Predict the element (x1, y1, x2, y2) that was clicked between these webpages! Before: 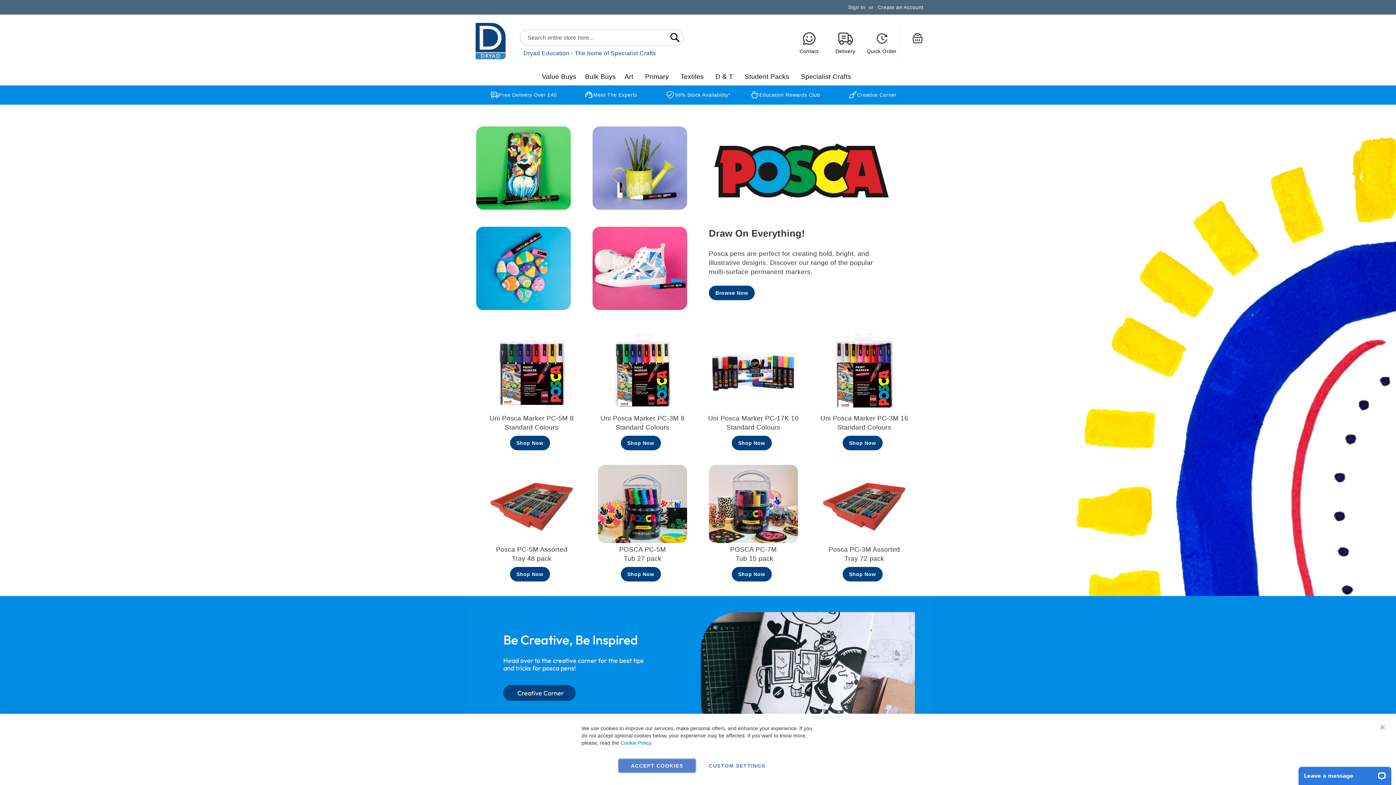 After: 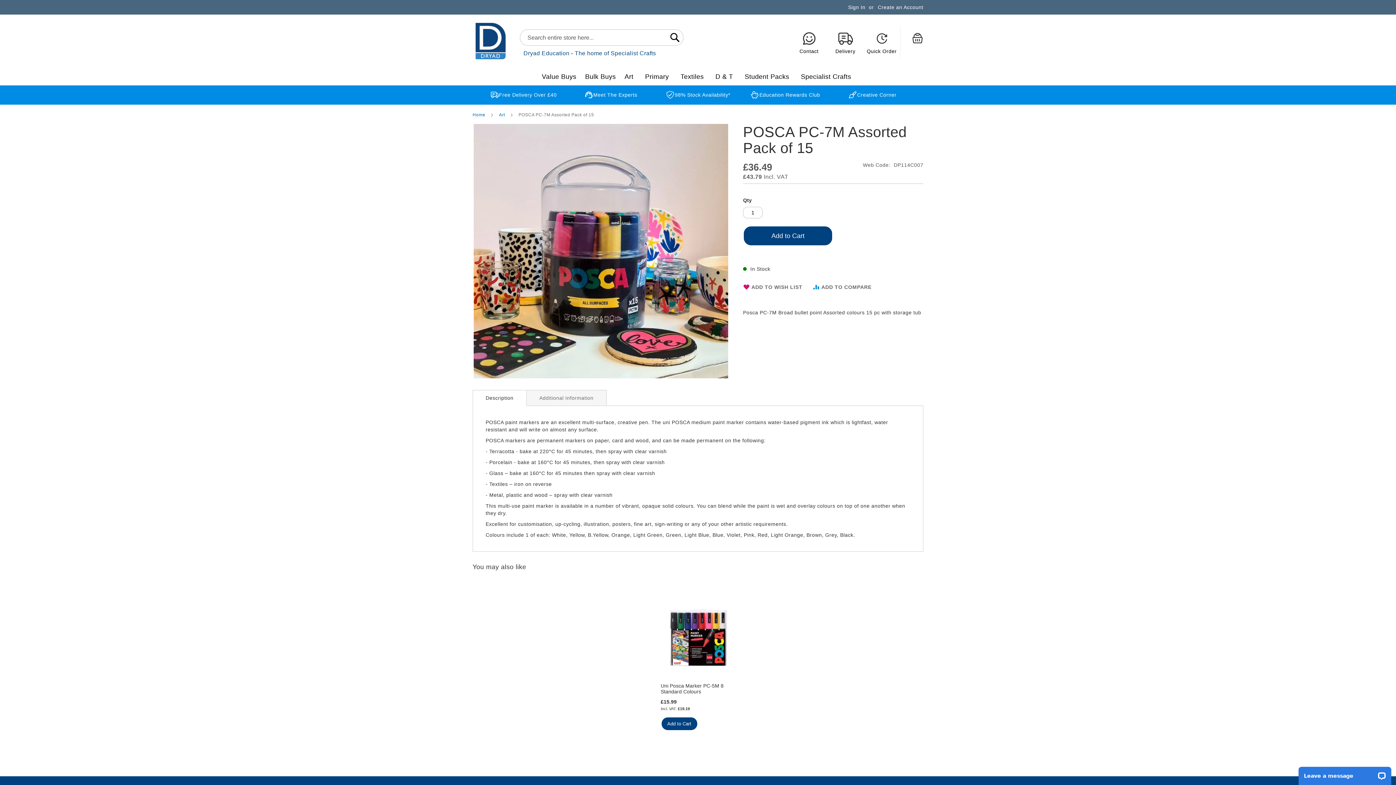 Action: bbox: (731, 567, 771, 581) label: Shop Now